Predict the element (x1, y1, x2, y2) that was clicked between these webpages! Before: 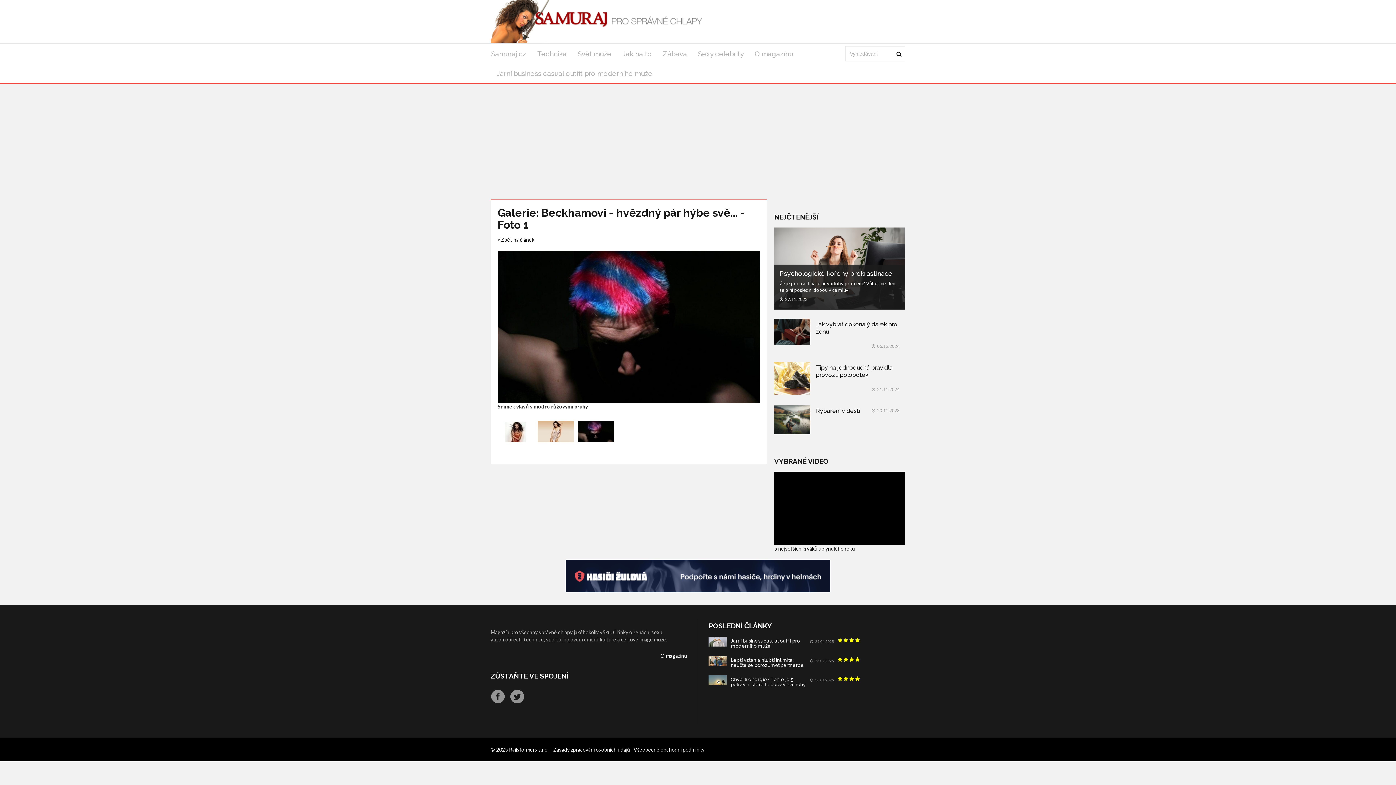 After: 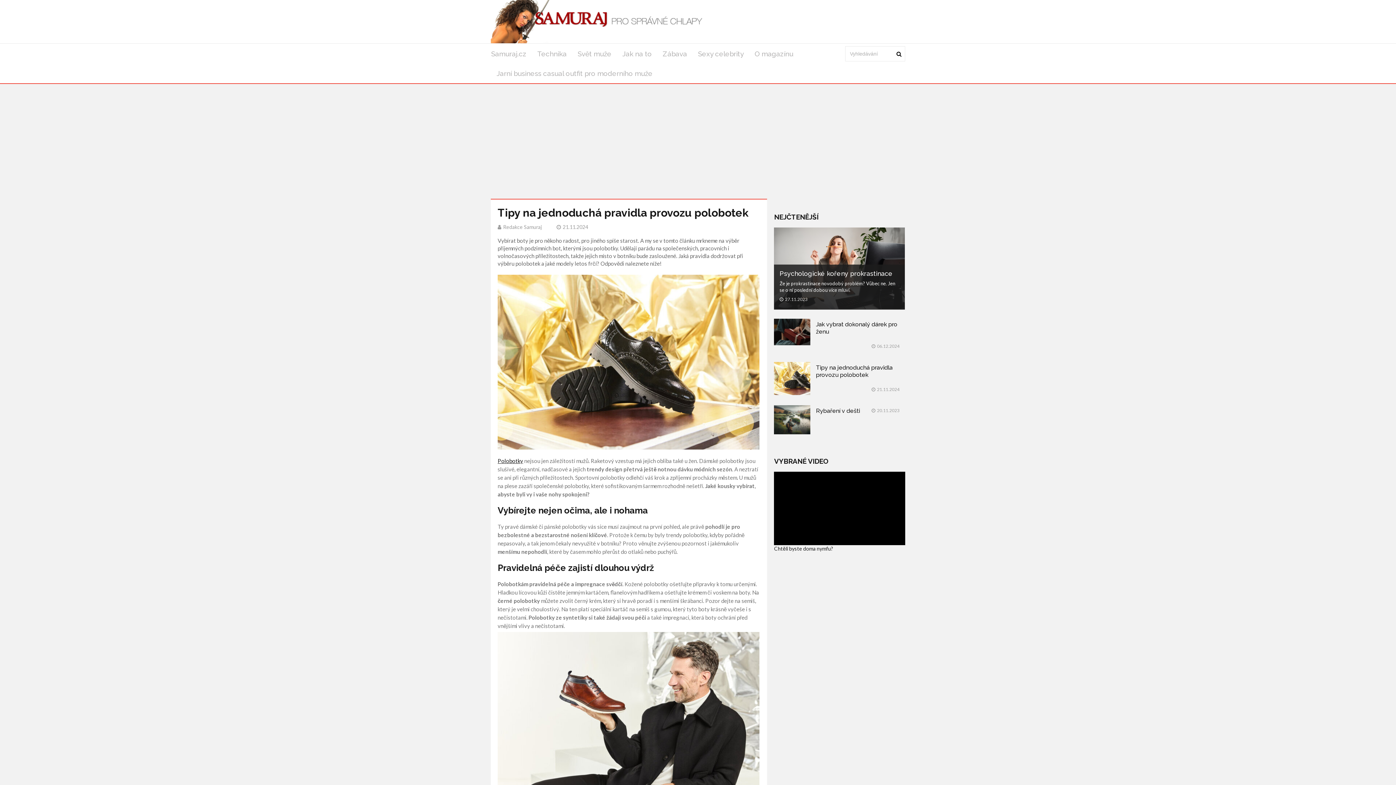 Action: bbox: (816, 364, 892, 378) label: Tipy na jednoduchá pravidla provozu polobotek